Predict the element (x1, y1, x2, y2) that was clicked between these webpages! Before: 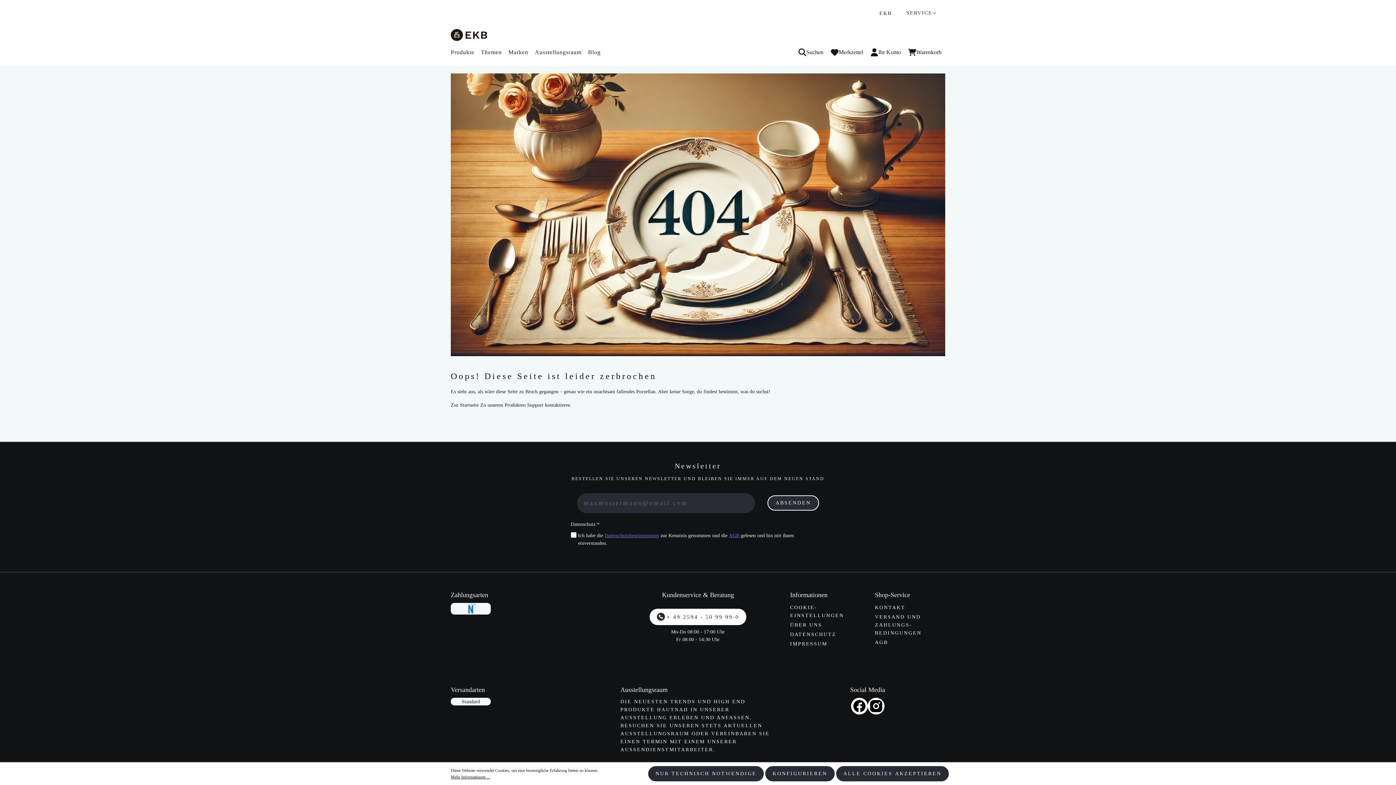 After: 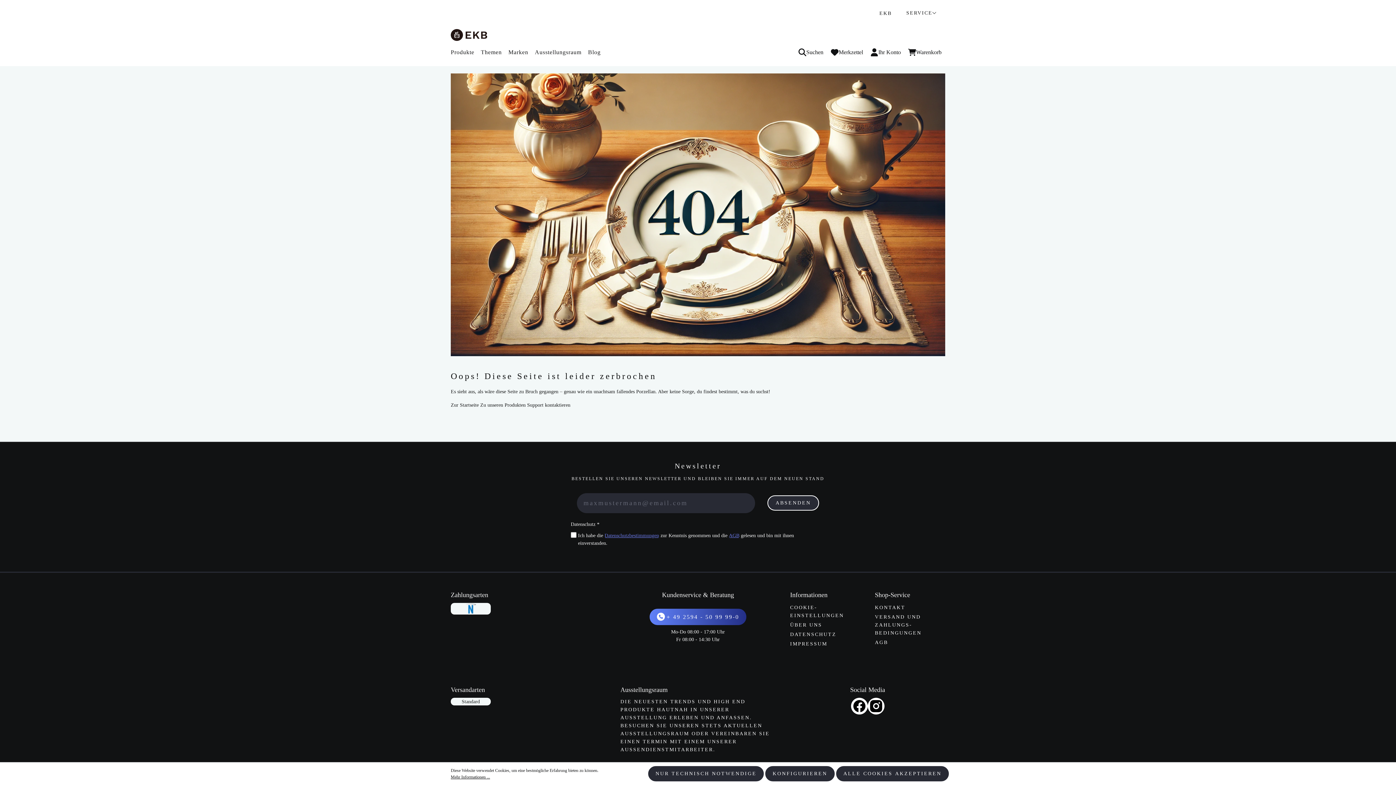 Action: bbox: (649, 608, 746, 625) label: + 49 2594 - 50 99 99-0